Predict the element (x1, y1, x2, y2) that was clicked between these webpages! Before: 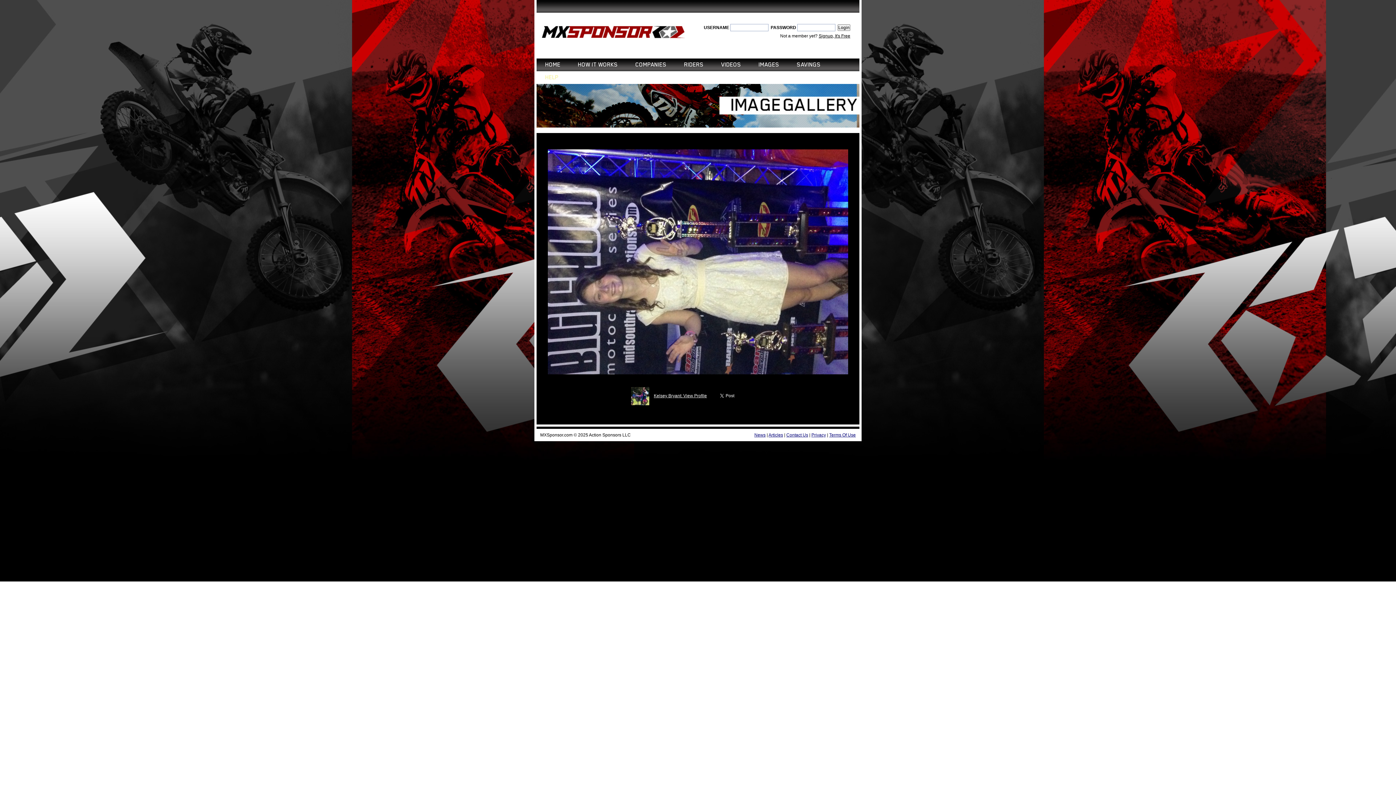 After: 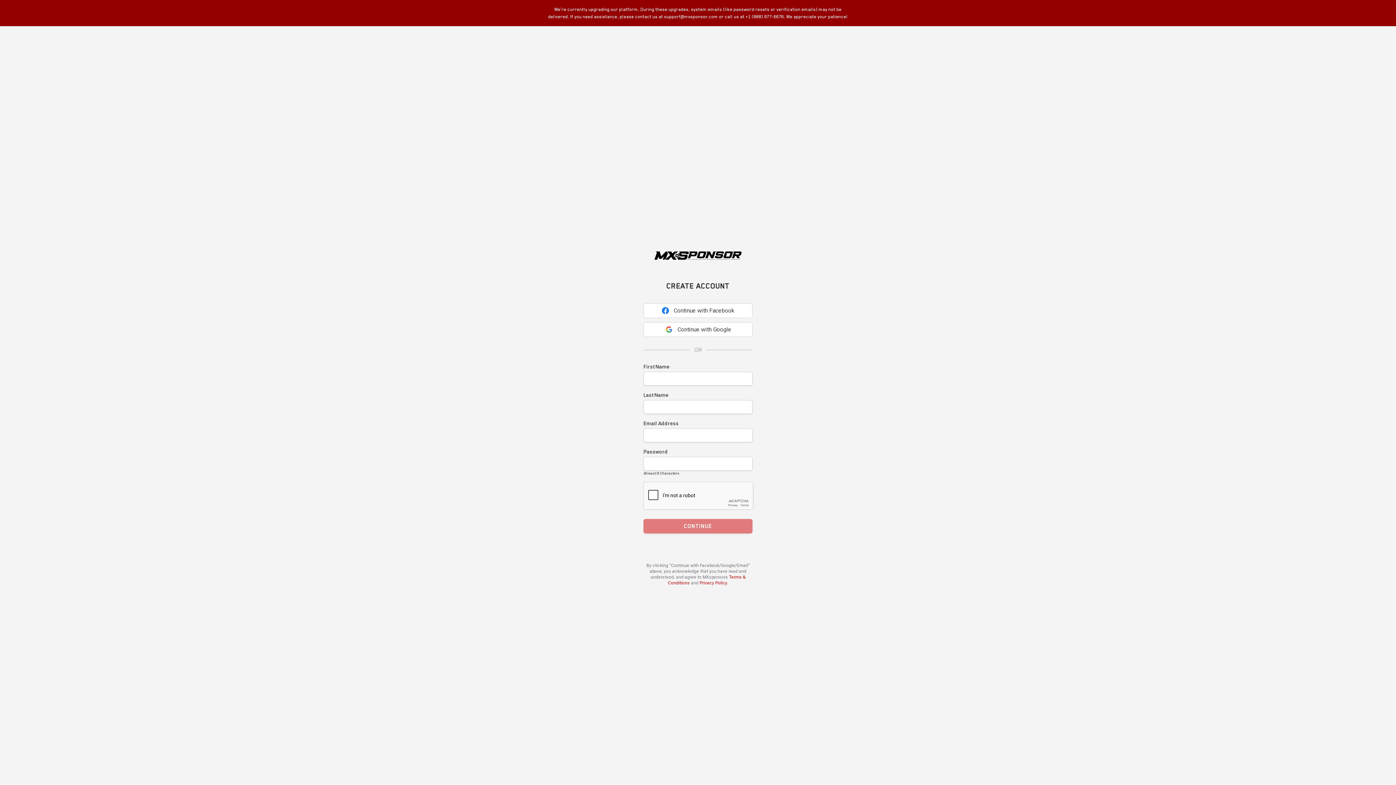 Action: bbox: (818, 33, 850, 38) label: Signup, It's Free